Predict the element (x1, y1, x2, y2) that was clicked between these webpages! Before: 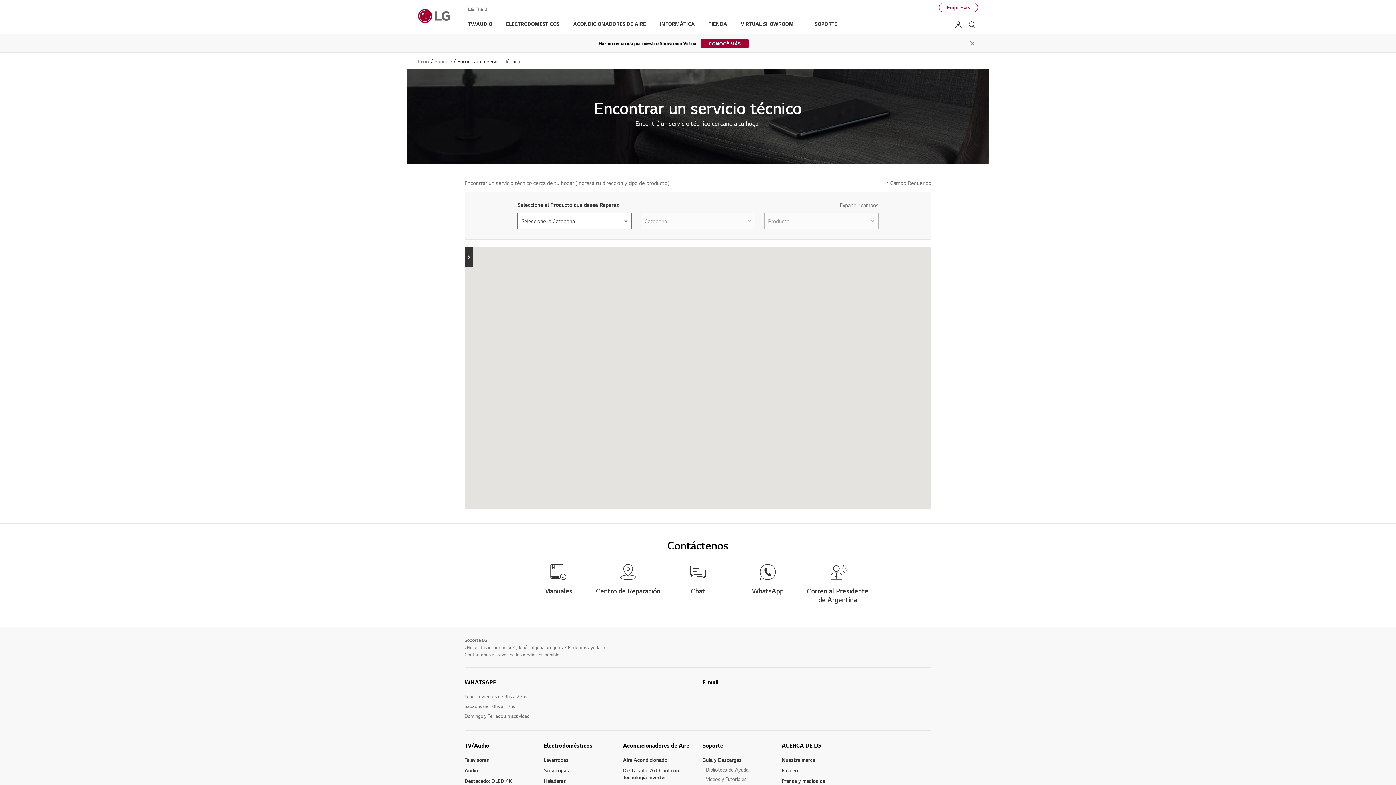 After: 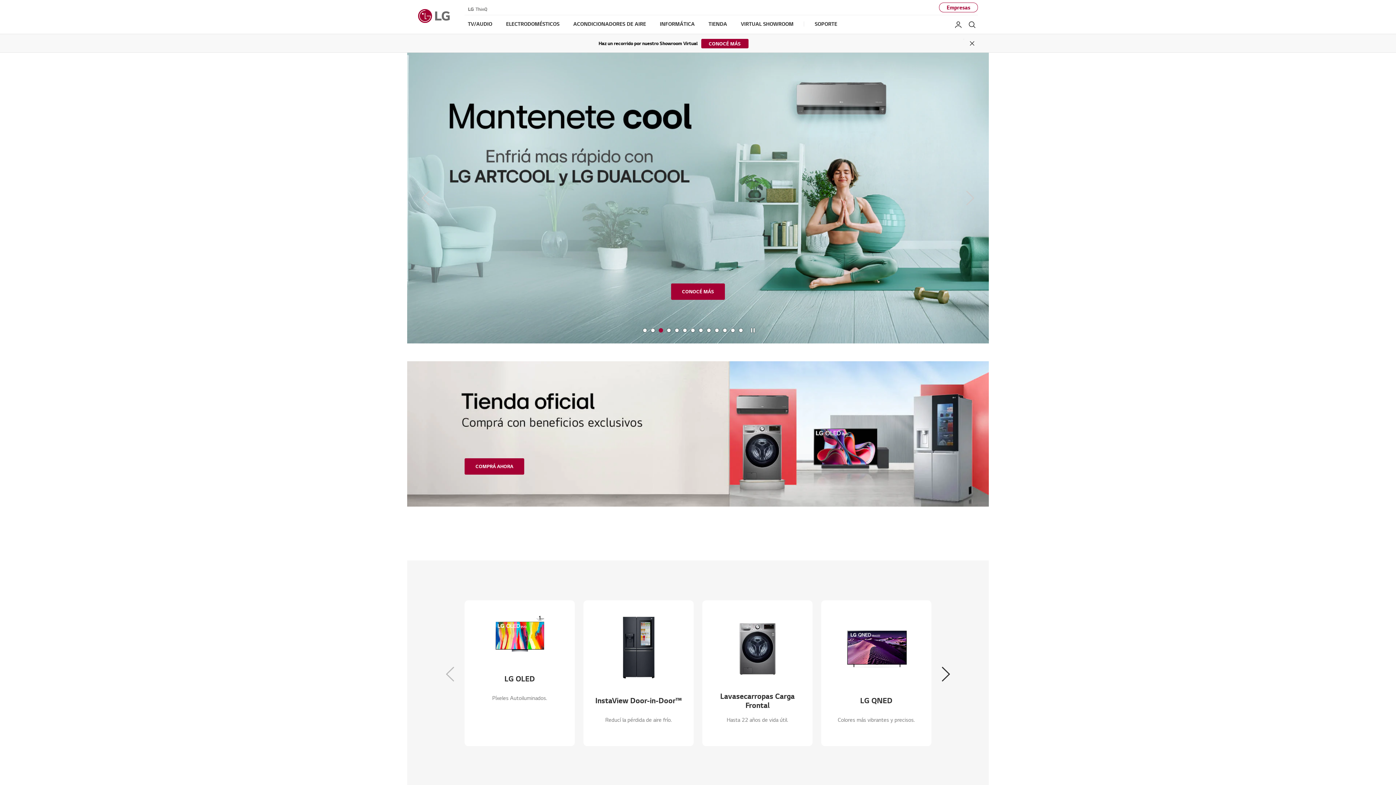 Action: label: Inicio bbox: (418, 57, 429, 64)